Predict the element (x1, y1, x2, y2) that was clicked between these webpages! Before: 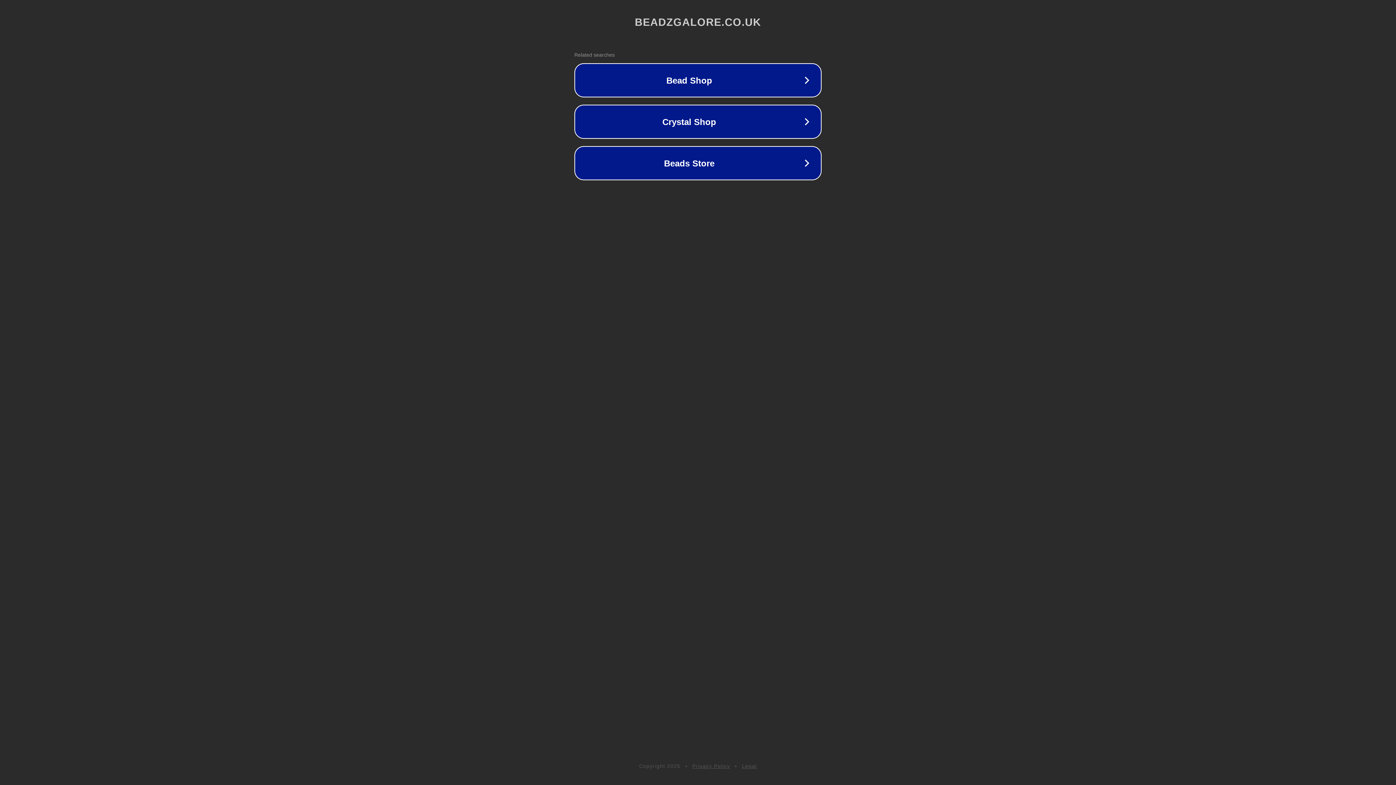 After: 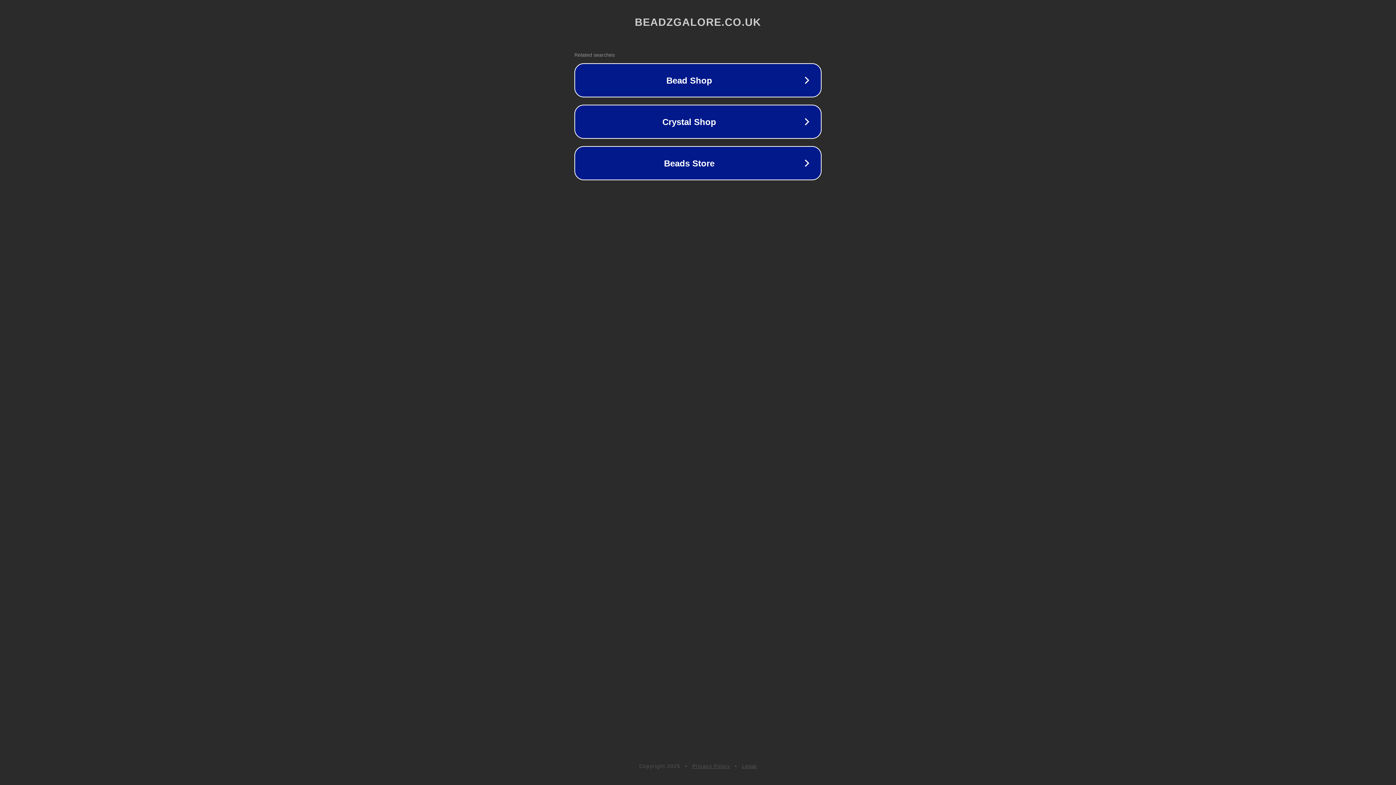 Action: label: Privacy Policy bbox: (692, 763, 730, 769)